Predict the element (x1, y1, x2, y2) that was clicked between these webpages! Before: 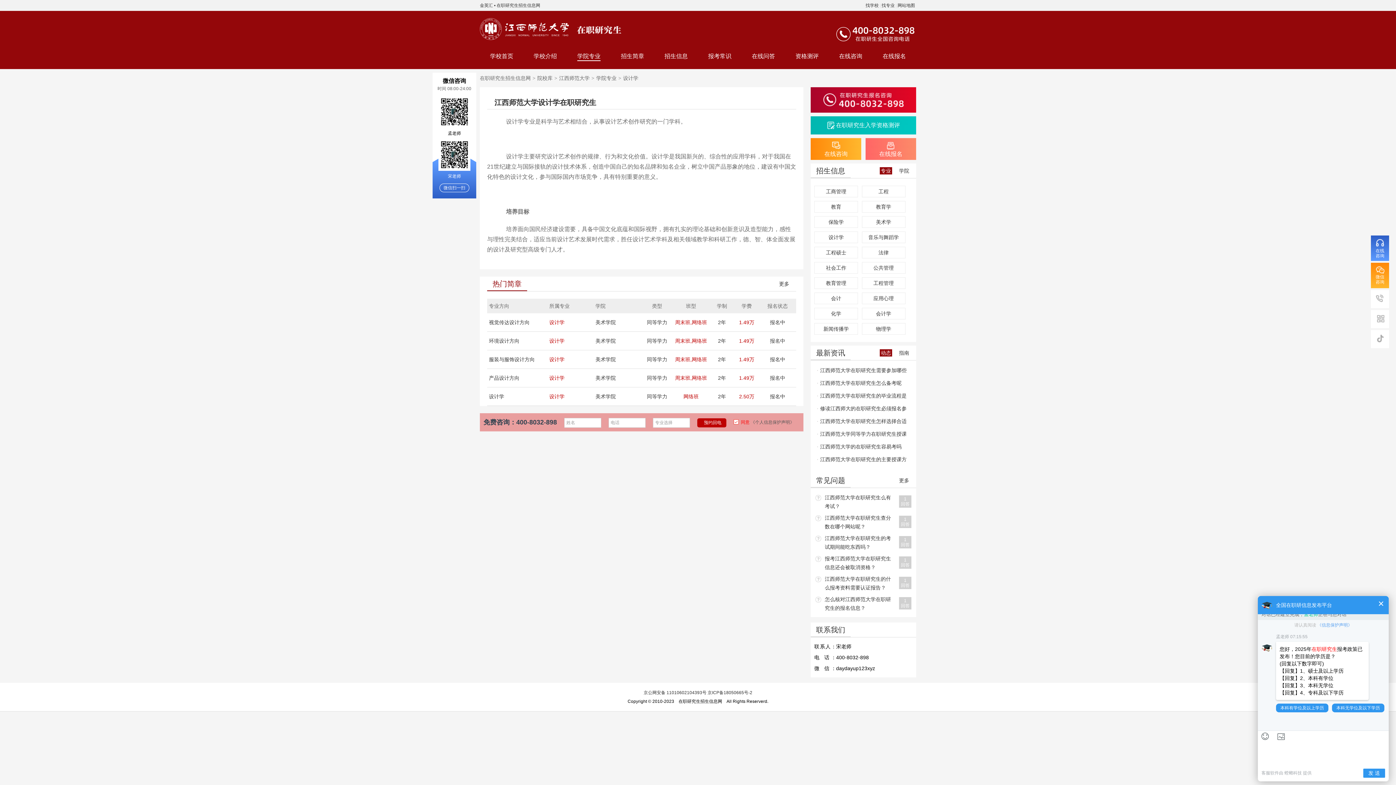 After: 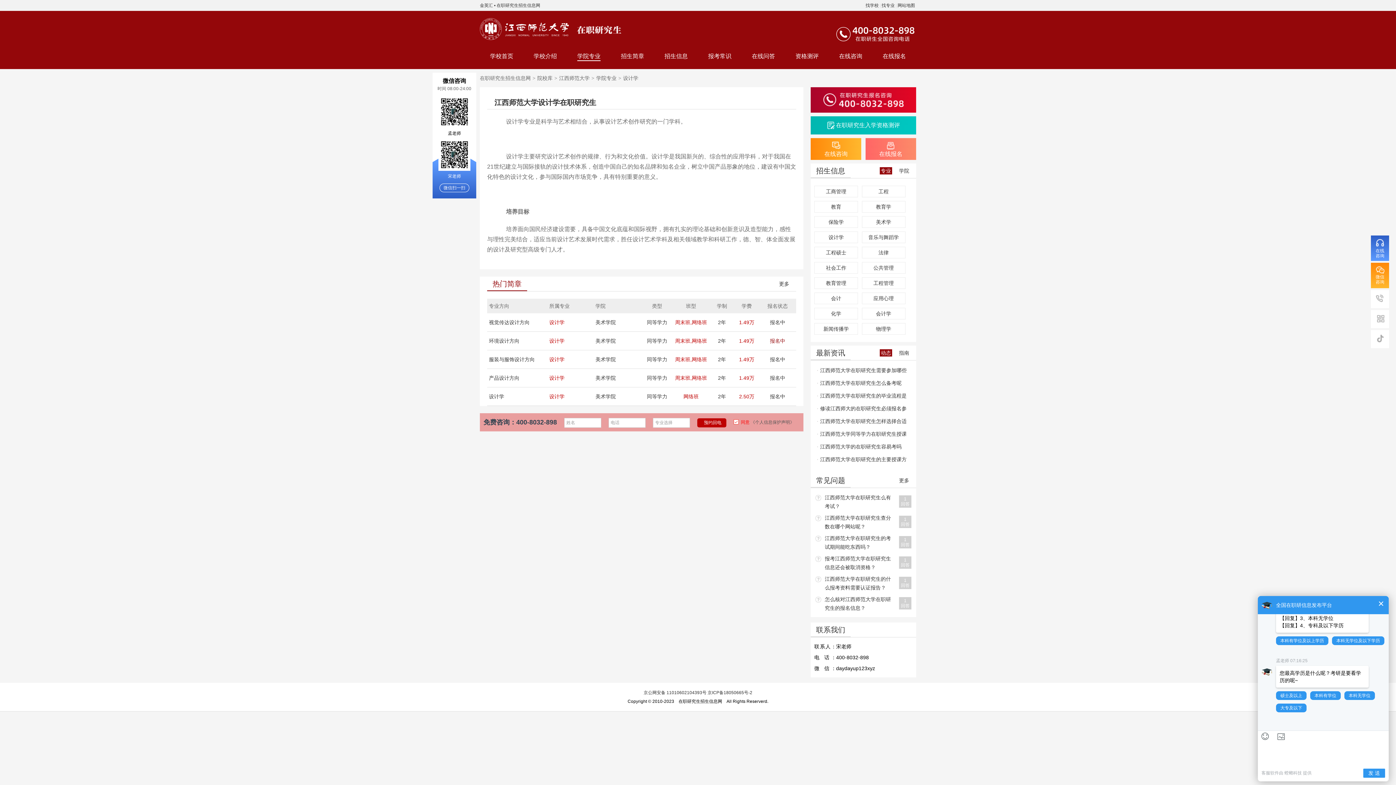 Action: label: 报名中 bbox: (770, 338, 785, 344)